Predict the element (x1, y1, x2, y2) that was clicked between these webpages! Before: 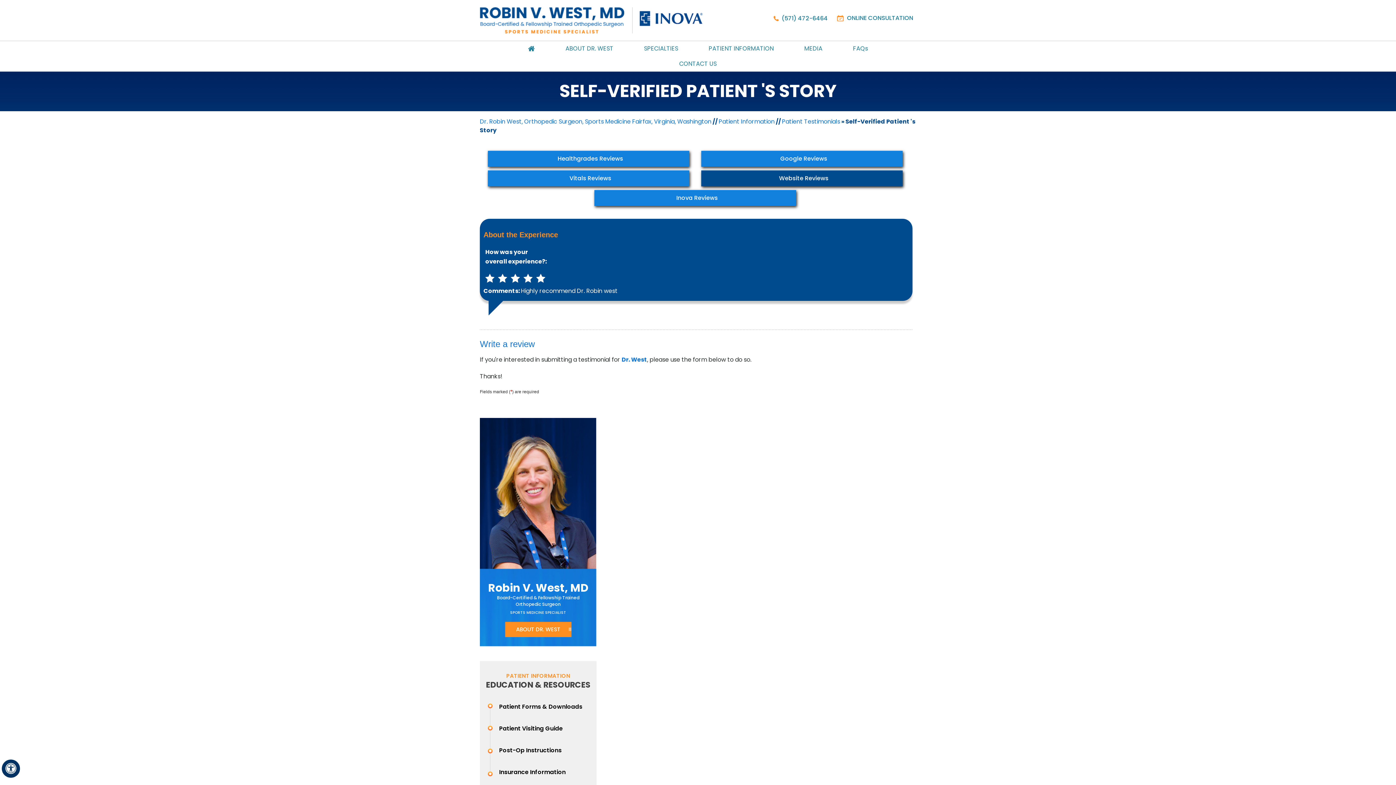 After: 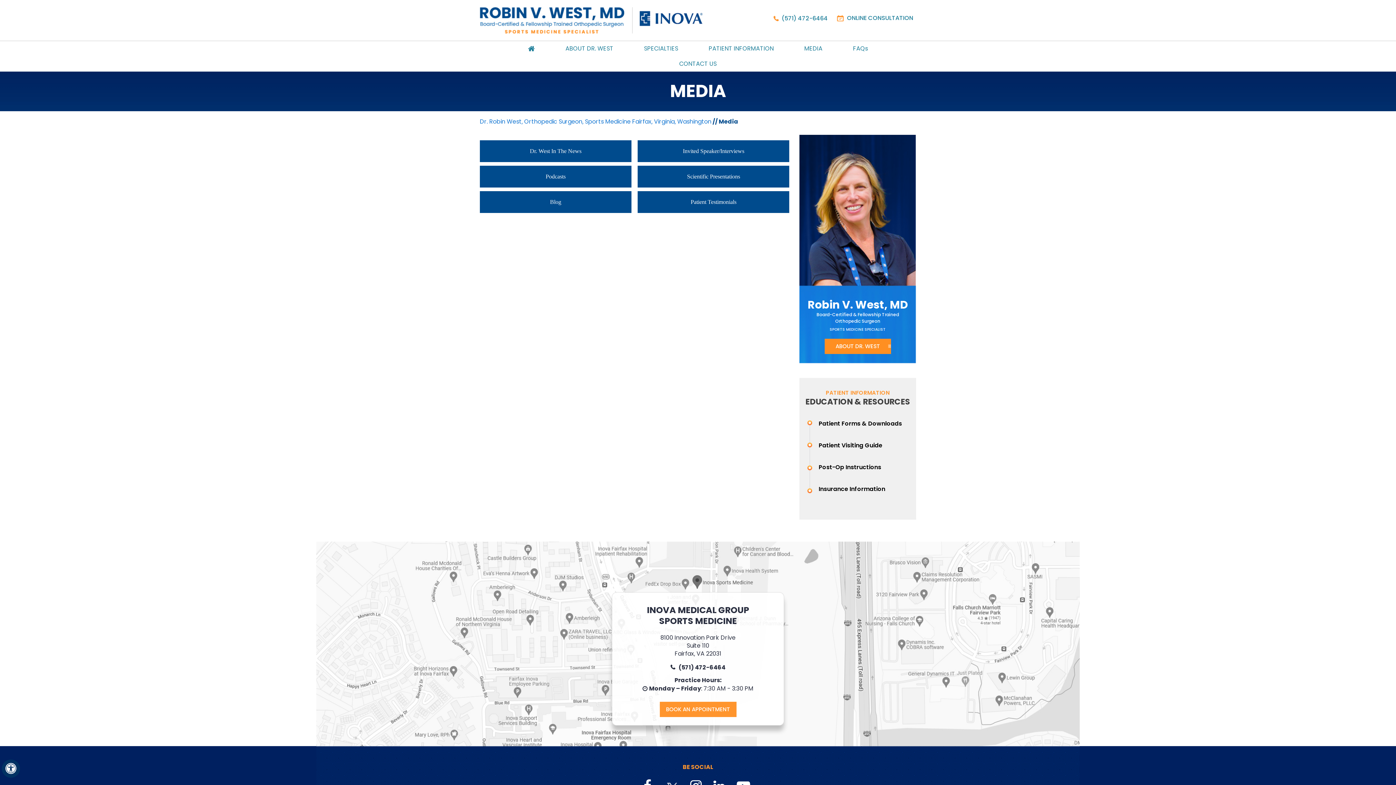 Action: label: MEDIA bbox: (789, 41, 838, 56)